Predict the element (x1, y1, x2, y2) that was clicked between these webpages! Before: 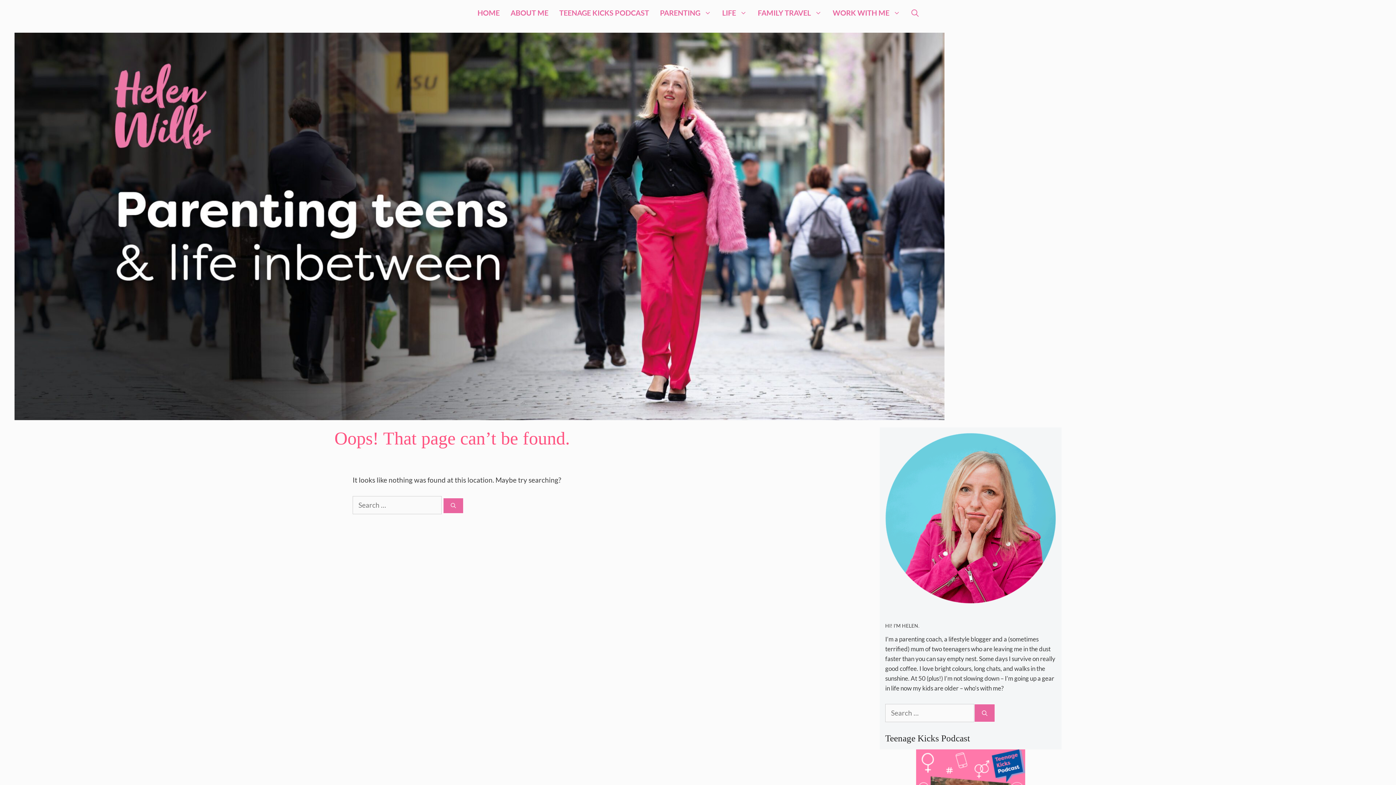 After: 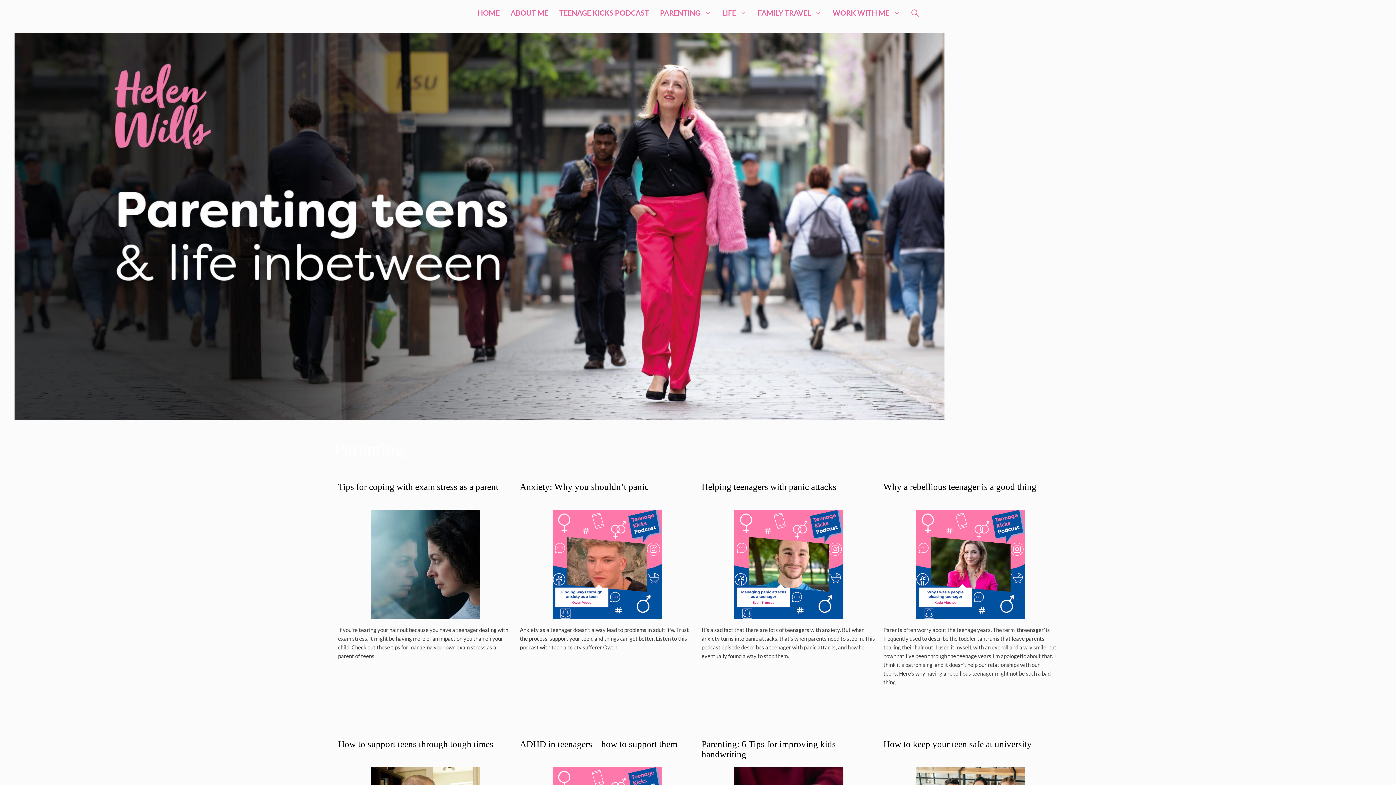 Action: label: PARENTING bbox: (654, 0, 716, 25)